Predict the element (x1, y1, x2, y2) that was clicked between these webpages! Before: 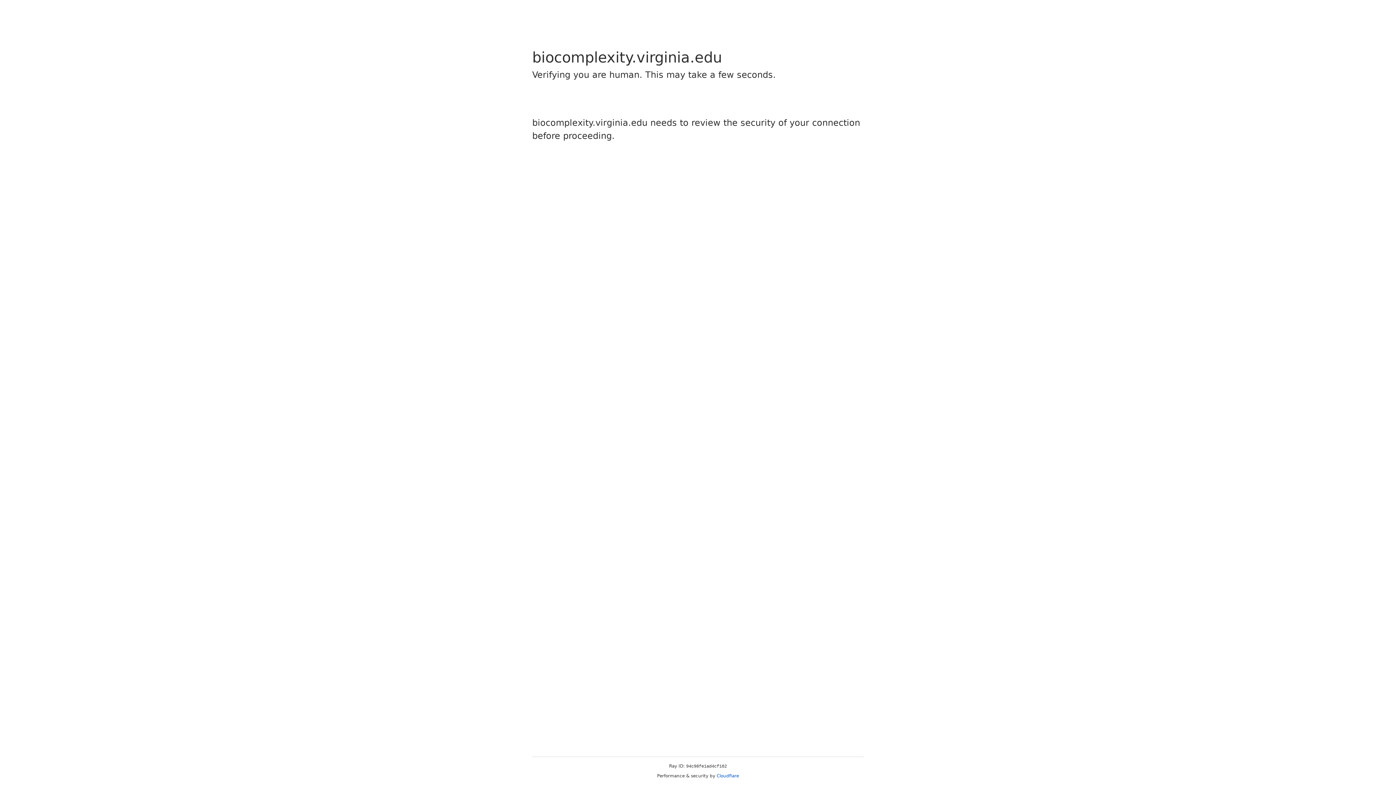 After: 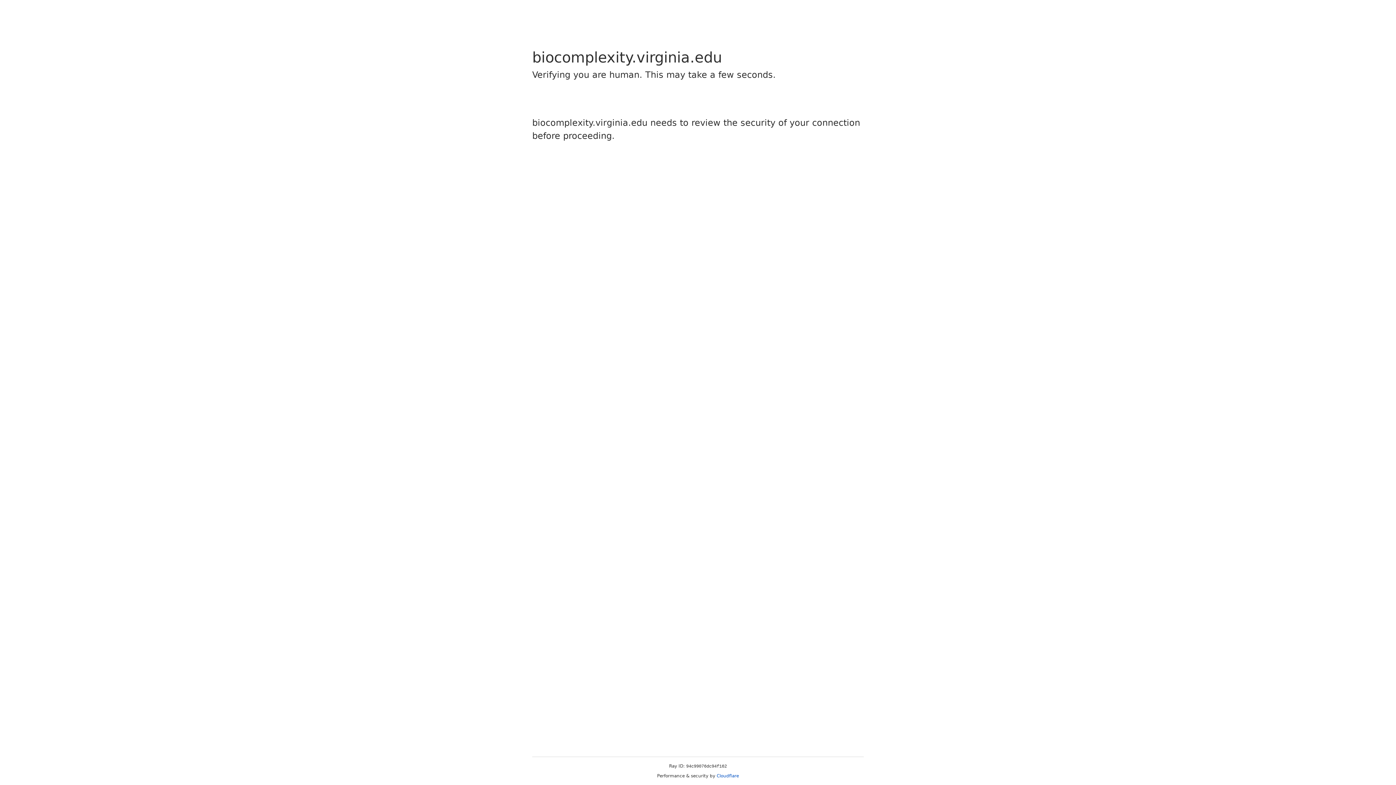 Action: label: Cloudflare bbox: (716, 773, 739, 778)